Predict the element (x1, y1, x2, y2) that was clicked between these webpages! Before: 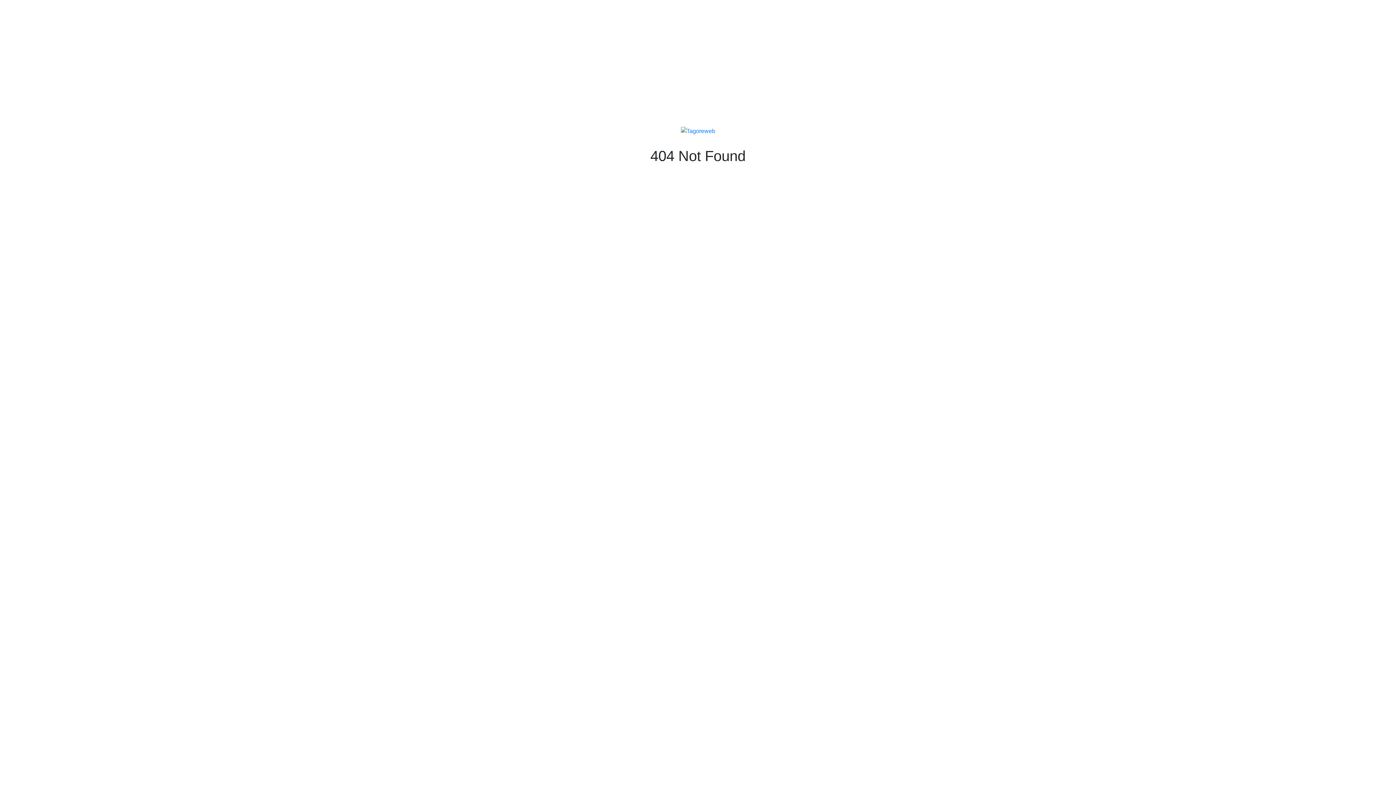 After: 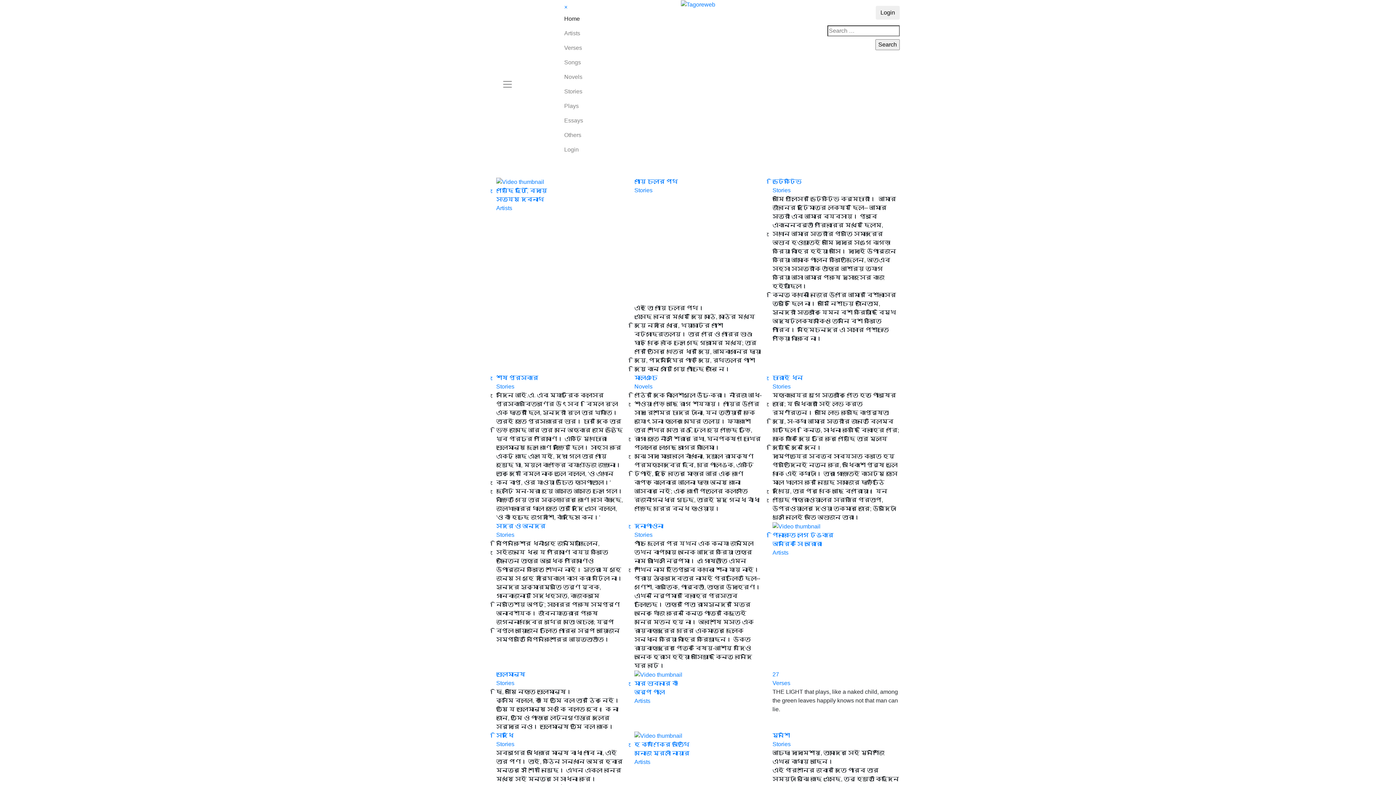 Action: bbox: (680, 127, 715, 133)